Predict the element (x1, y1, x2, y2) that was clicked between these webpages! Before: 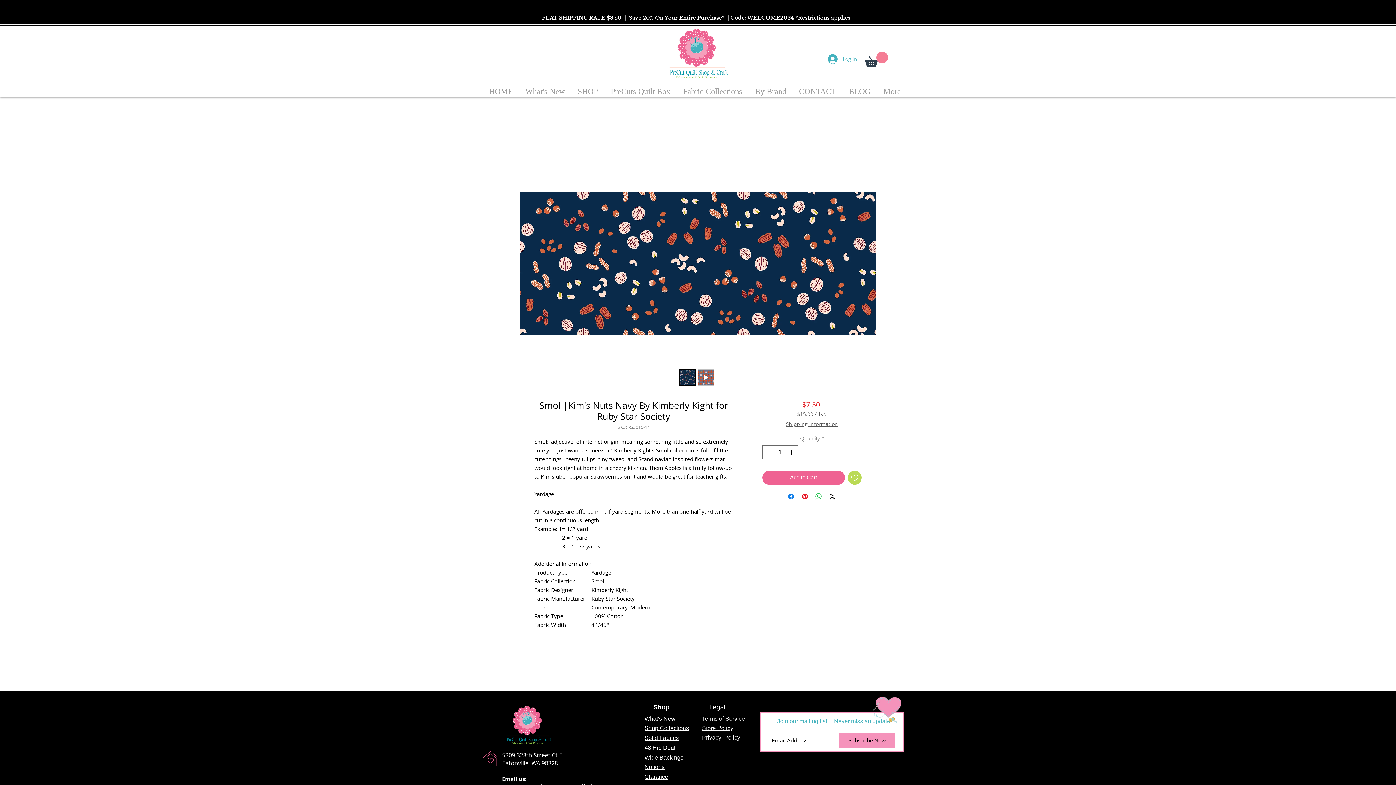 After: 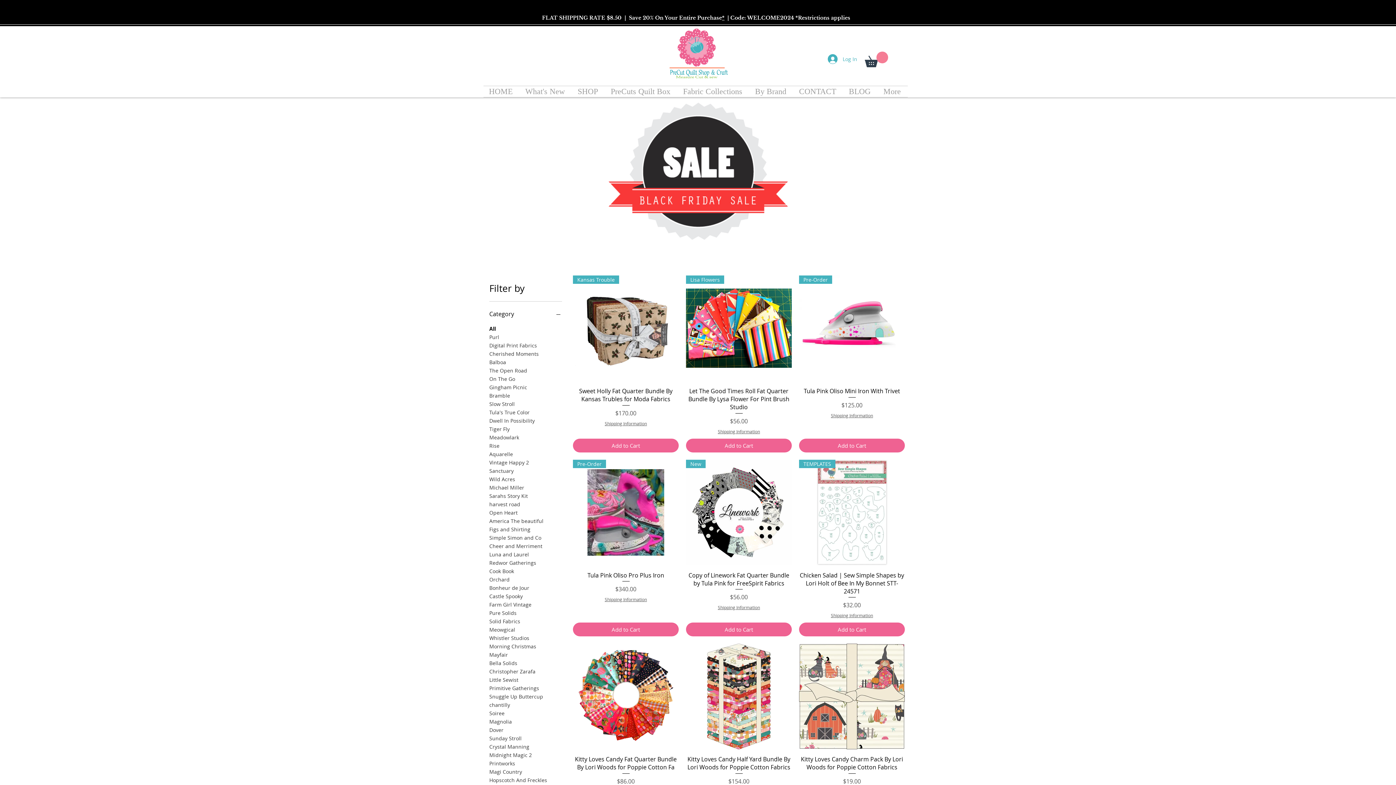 Action: bbox: (724, 15, 850, 20) label:   | Code: WELCOME2024 *Restrictions applies